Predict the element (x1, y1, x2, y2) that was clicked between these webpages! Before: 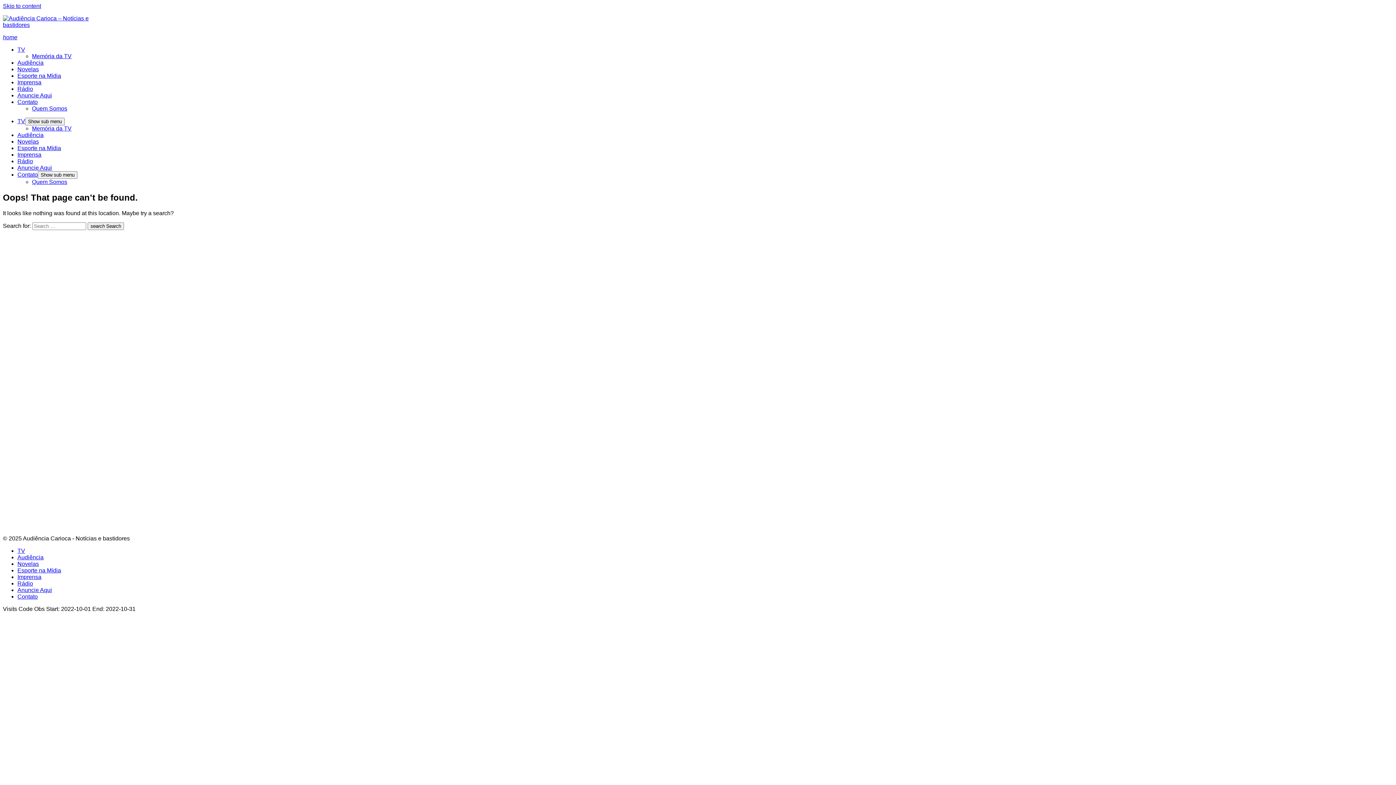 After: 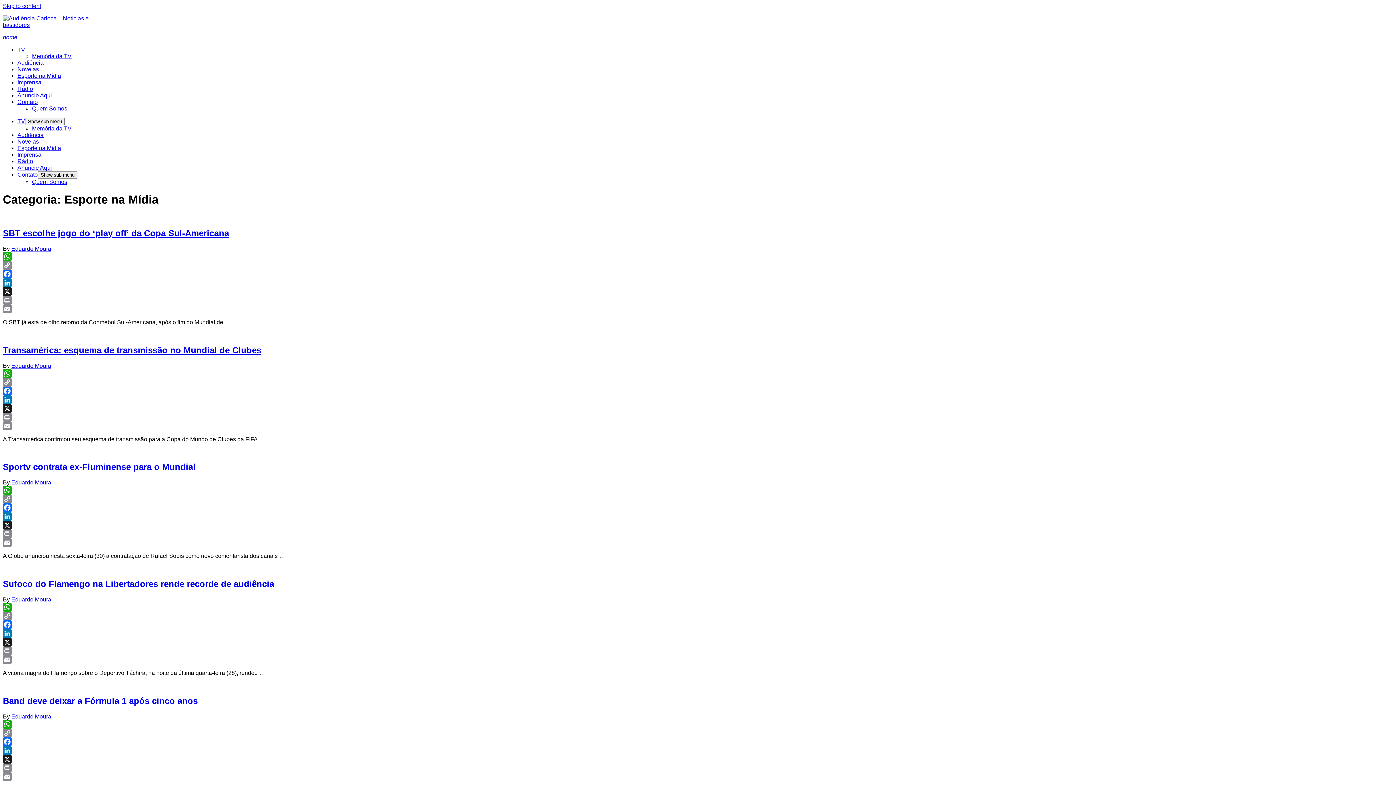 Action: bbox: (17, 72, 61, 78) label: Esporte na Mídia